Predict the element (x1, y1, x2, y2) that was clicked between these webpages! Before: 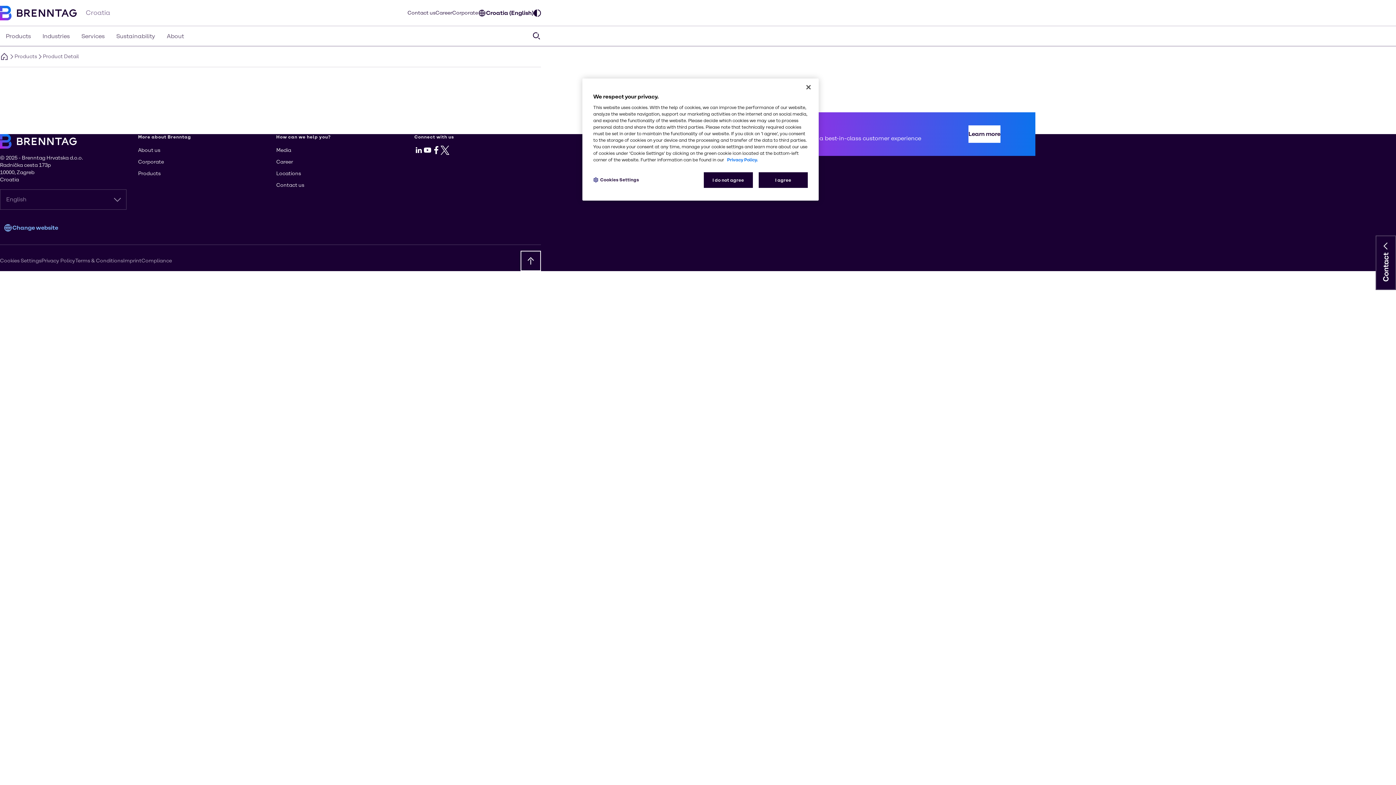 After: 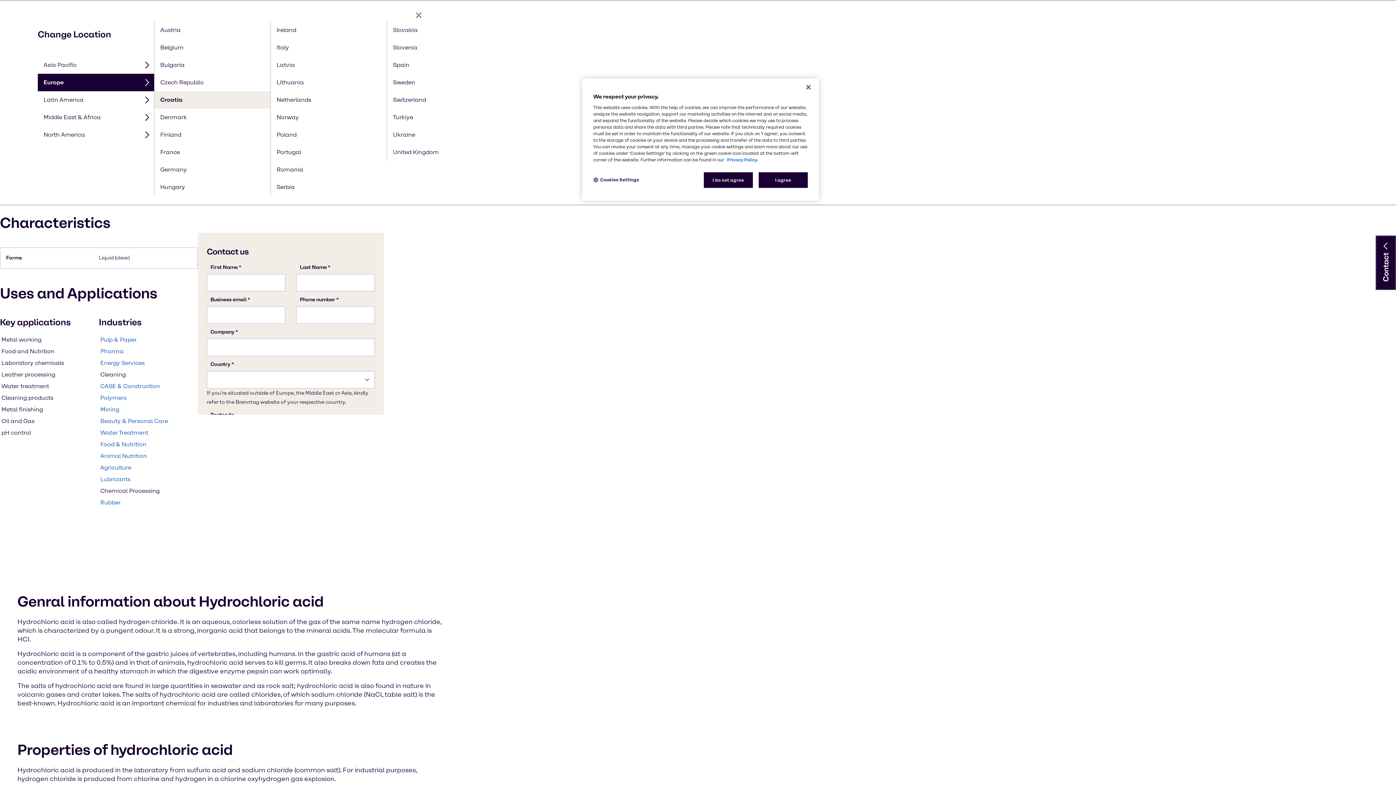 Action: bbox: (478, 8, 533, 17) label: Croatia (English)